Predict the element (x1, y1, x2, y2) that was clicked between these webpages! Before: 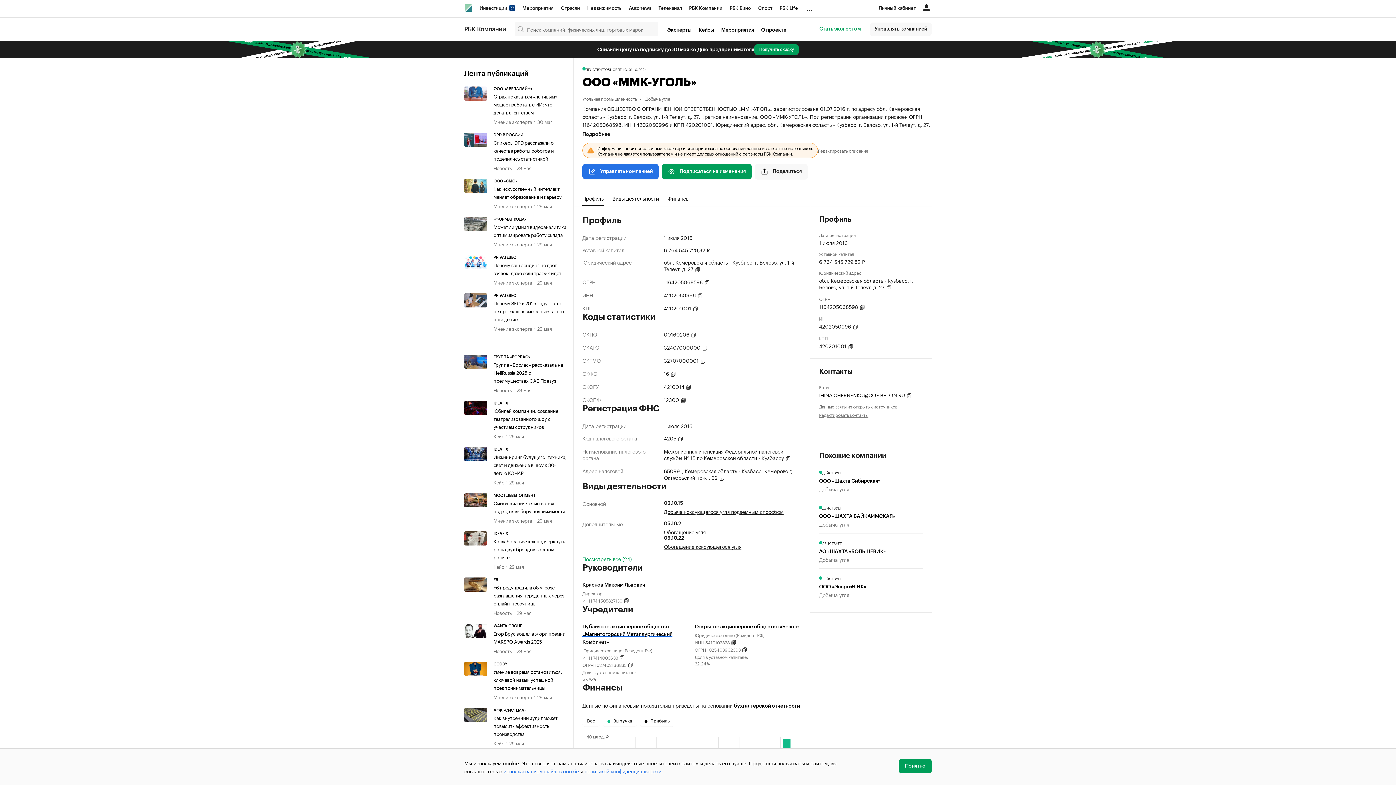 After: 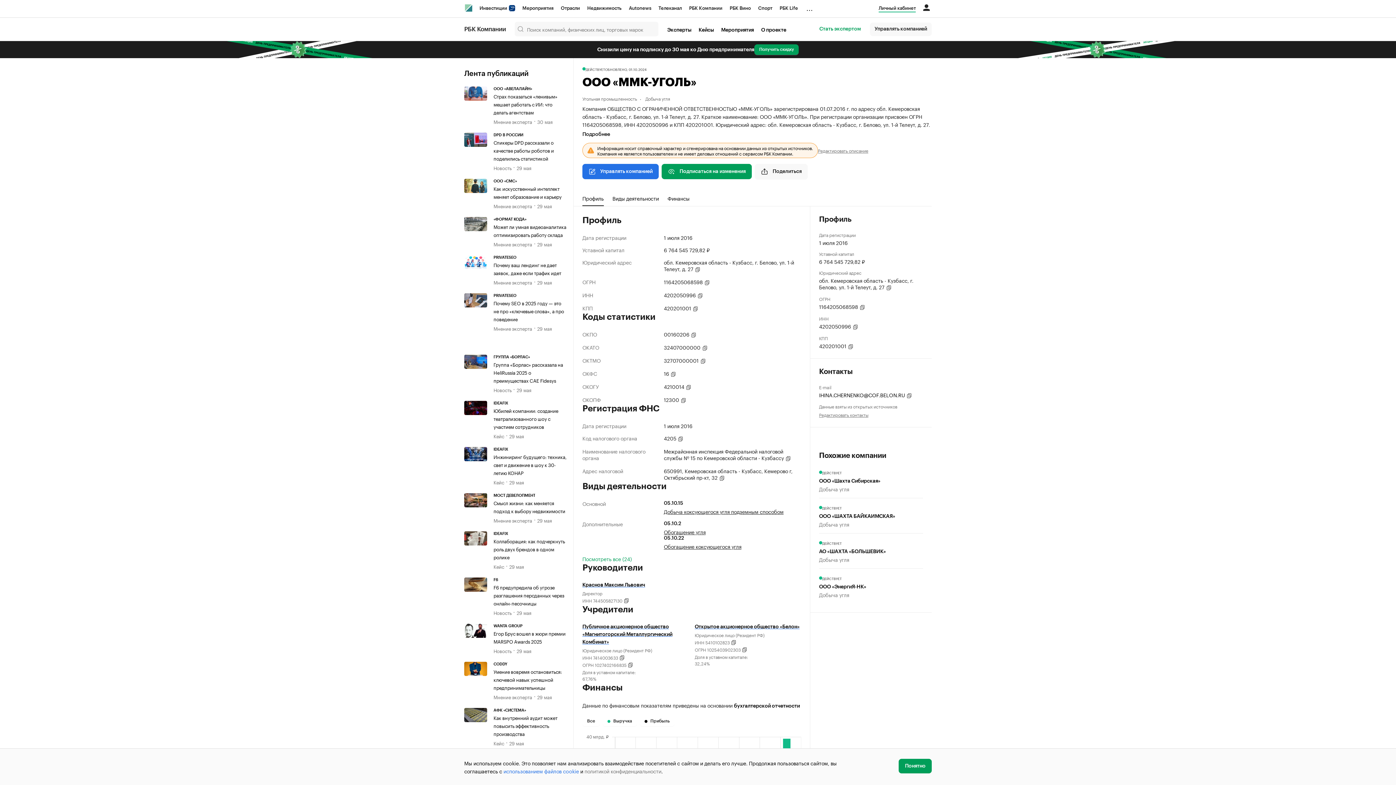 Action: bbox: (584, 767, 661, 775) label: политикой конфиденциальности